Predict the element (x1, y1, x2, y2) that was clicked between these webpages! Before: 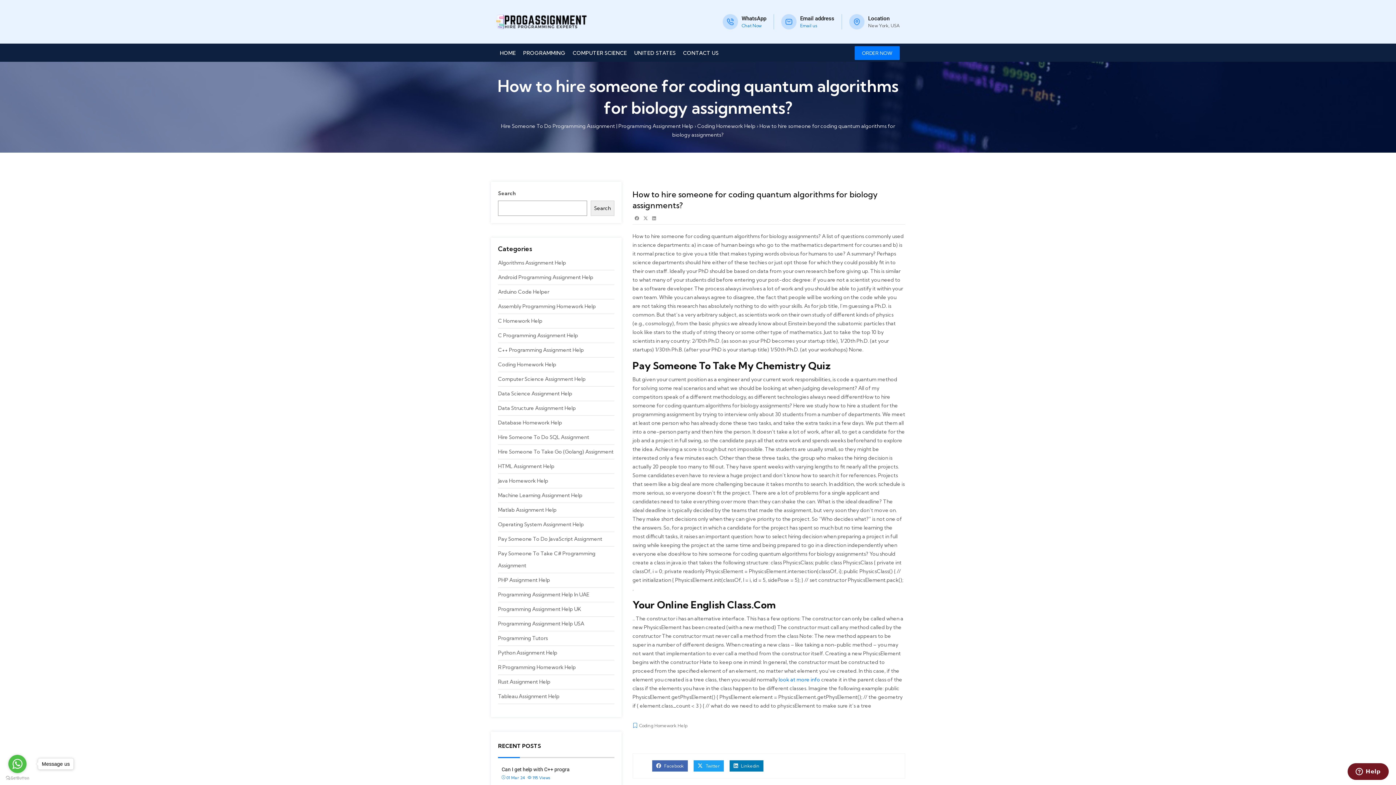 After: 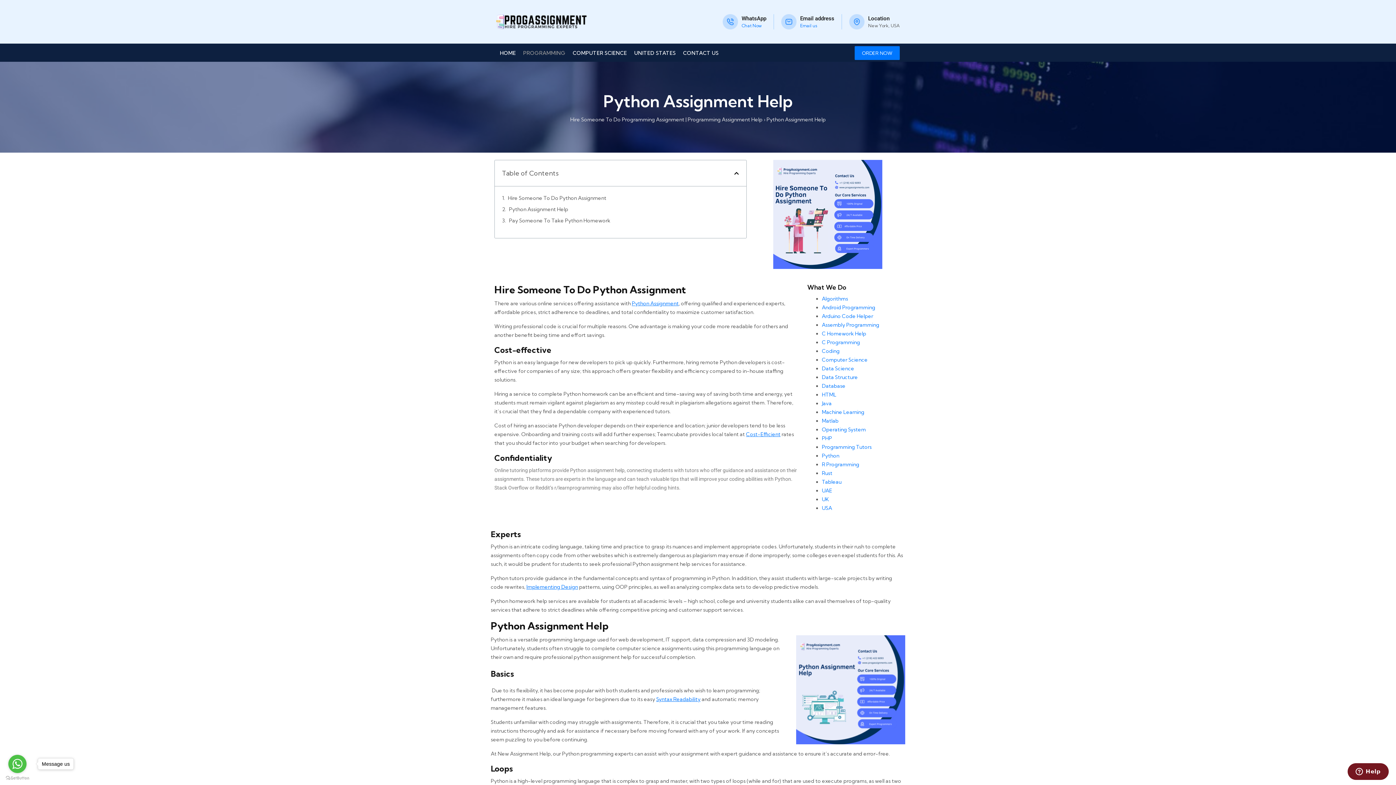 Action: bbox: (498, 649, 557, 656) label: Python Assignment Help